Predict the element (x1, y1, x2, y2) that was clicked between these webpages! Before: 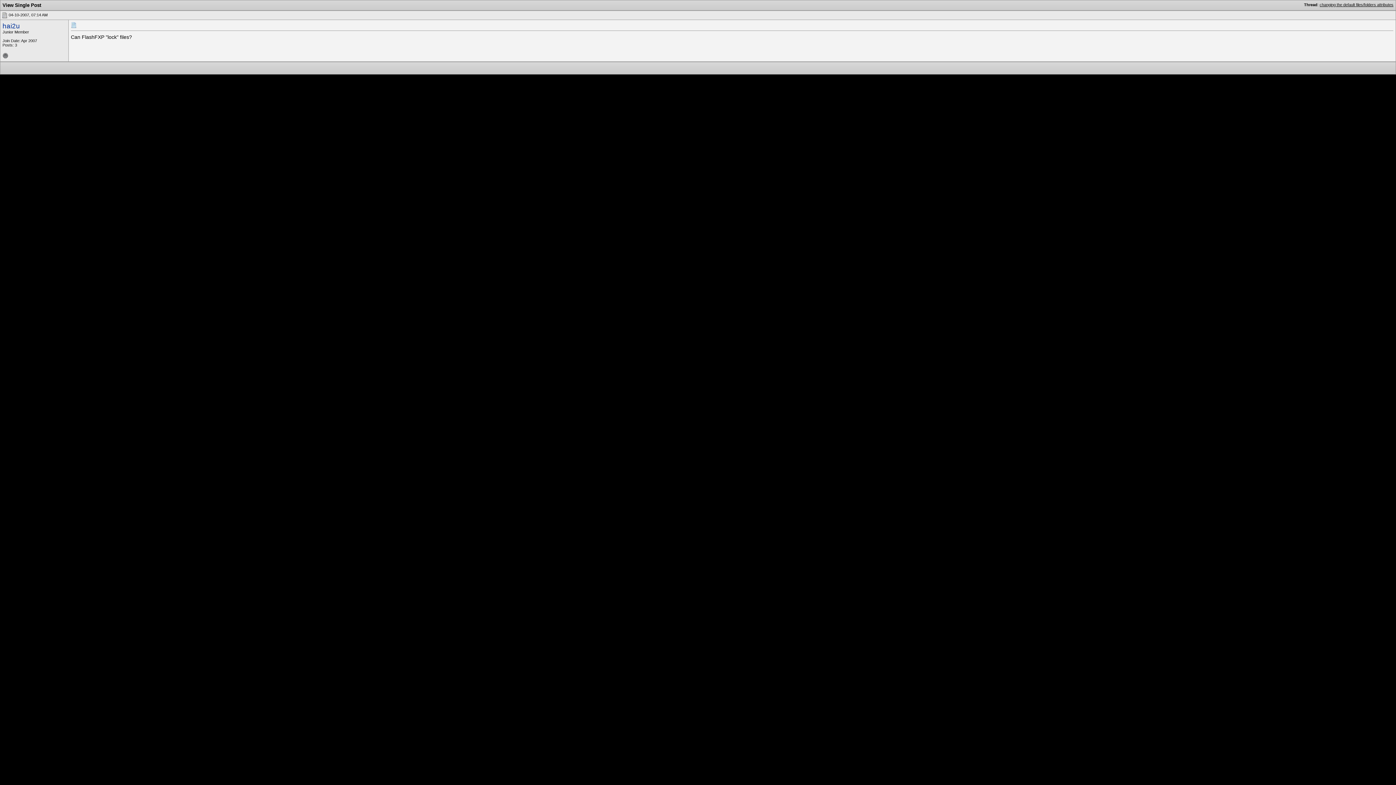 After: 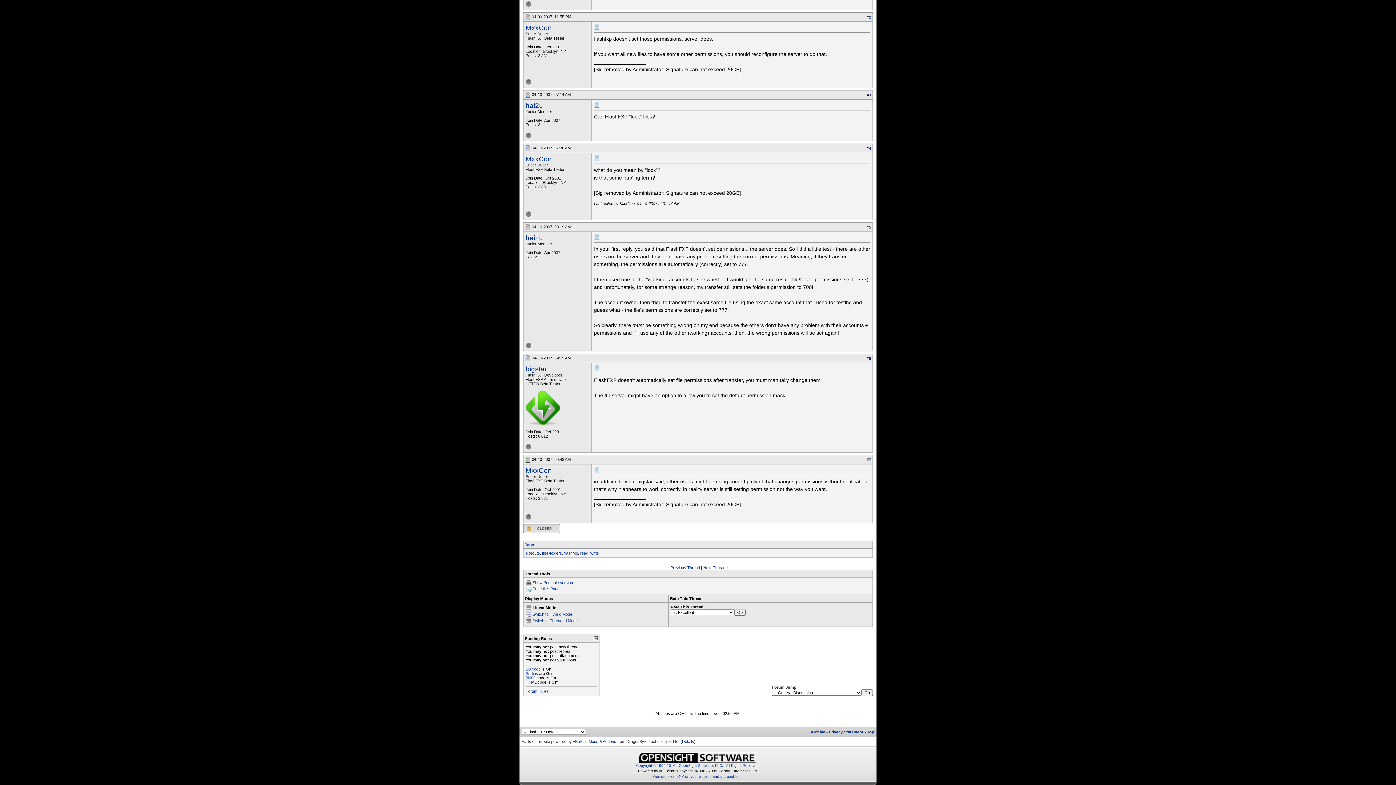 Action: label: changing the default files/folders attributes bbox: (1320, 2, 1393, 6)